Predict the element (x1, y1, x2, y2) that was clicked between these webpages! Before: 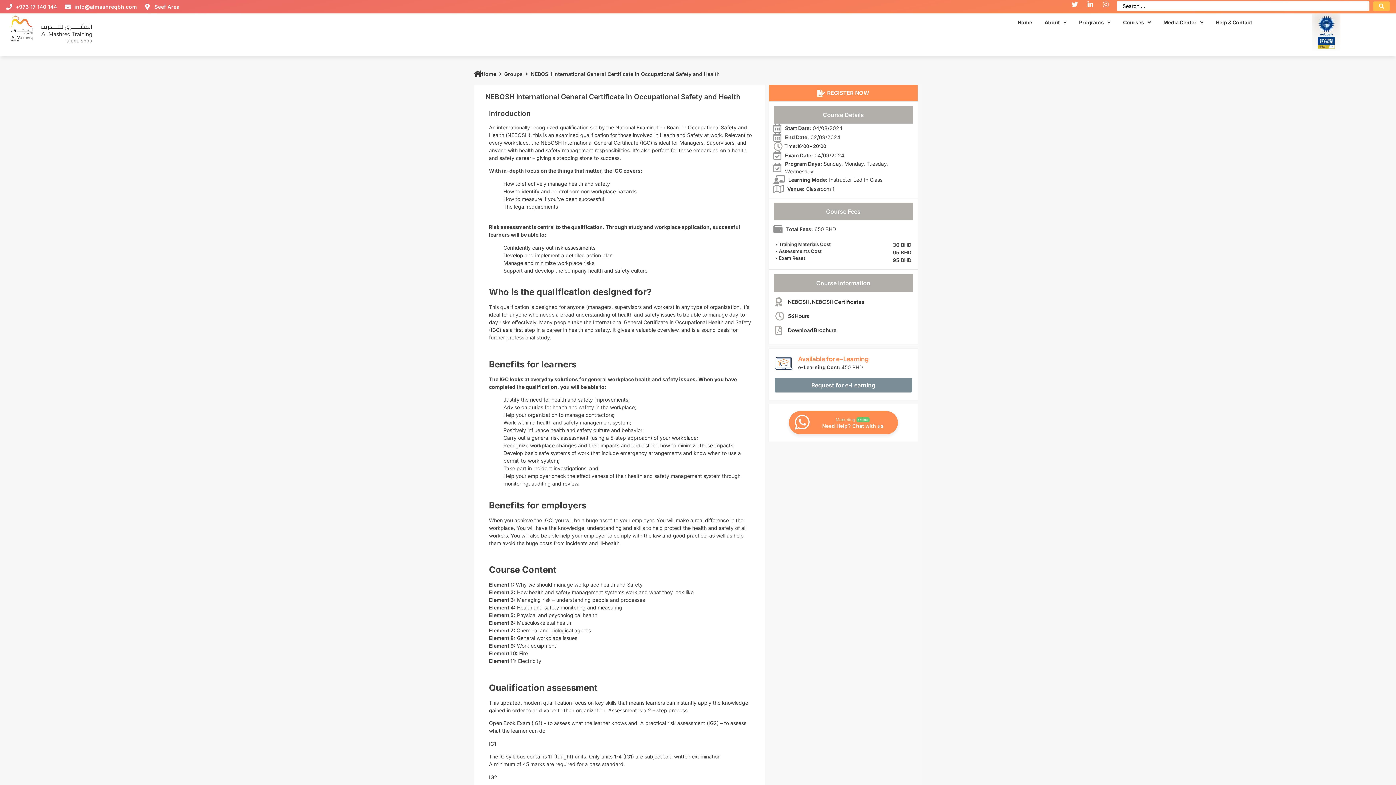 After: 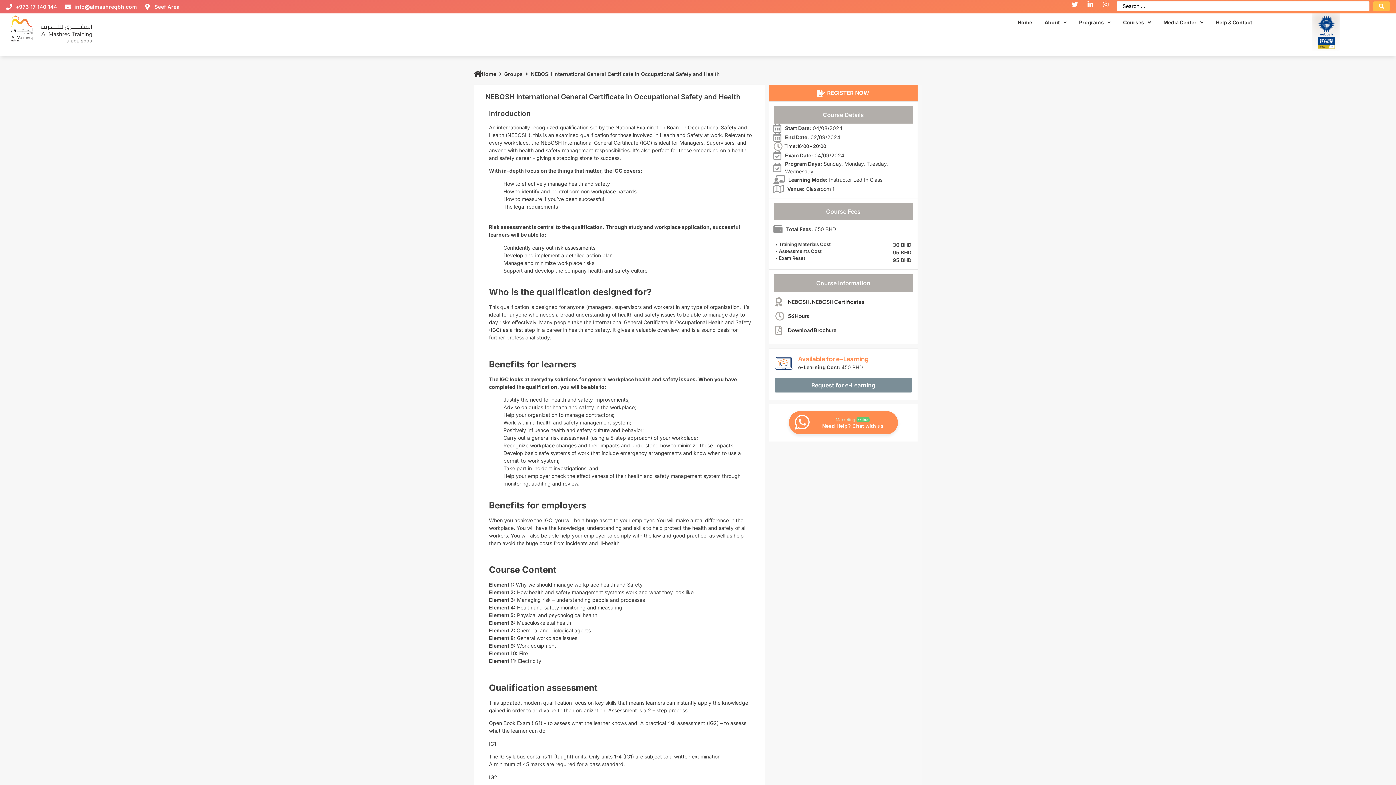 Action: bbox: (775, 325, 836, 334) label: Download Brochure